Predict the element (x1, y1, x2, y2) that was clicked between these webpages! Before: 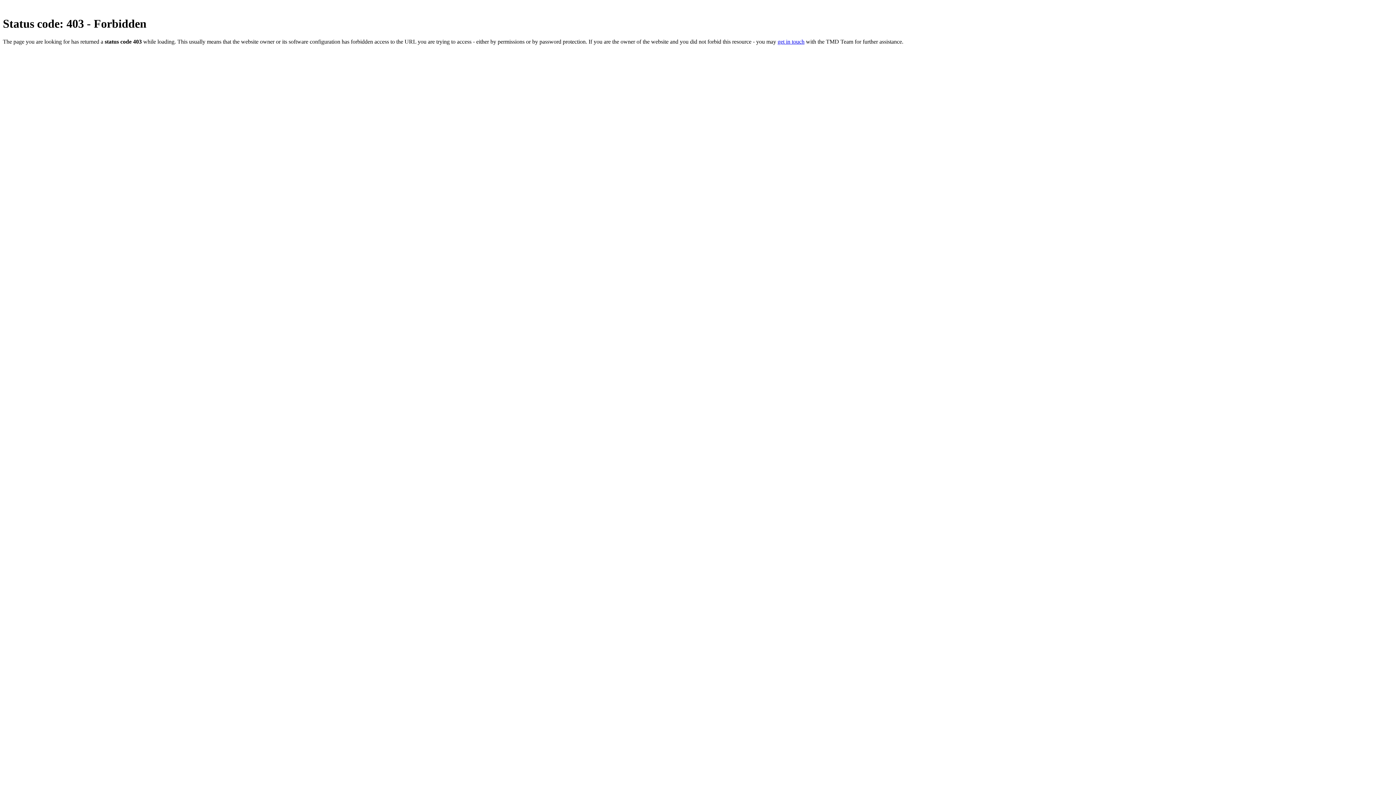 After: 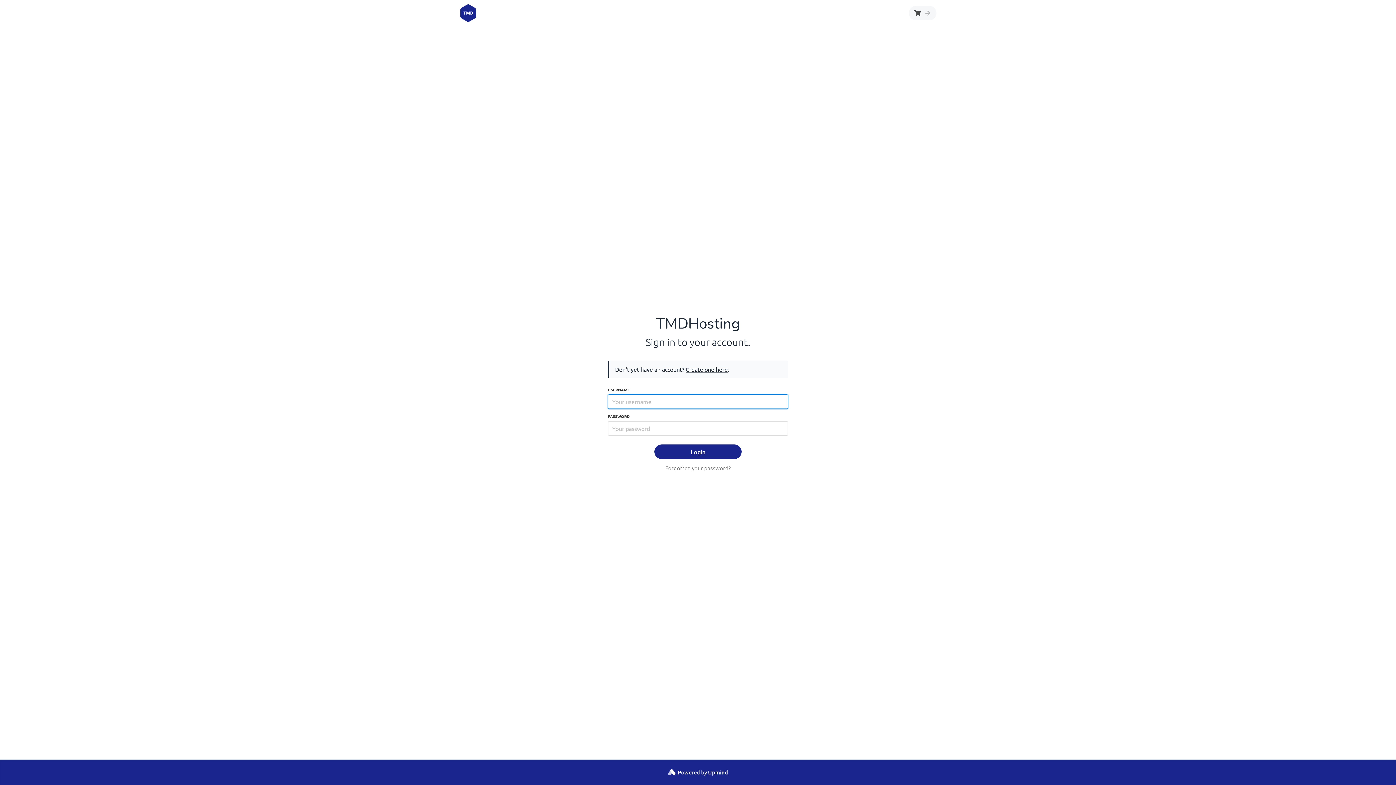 Action: label: get in touch bbox: (777, 38, 804, 44)